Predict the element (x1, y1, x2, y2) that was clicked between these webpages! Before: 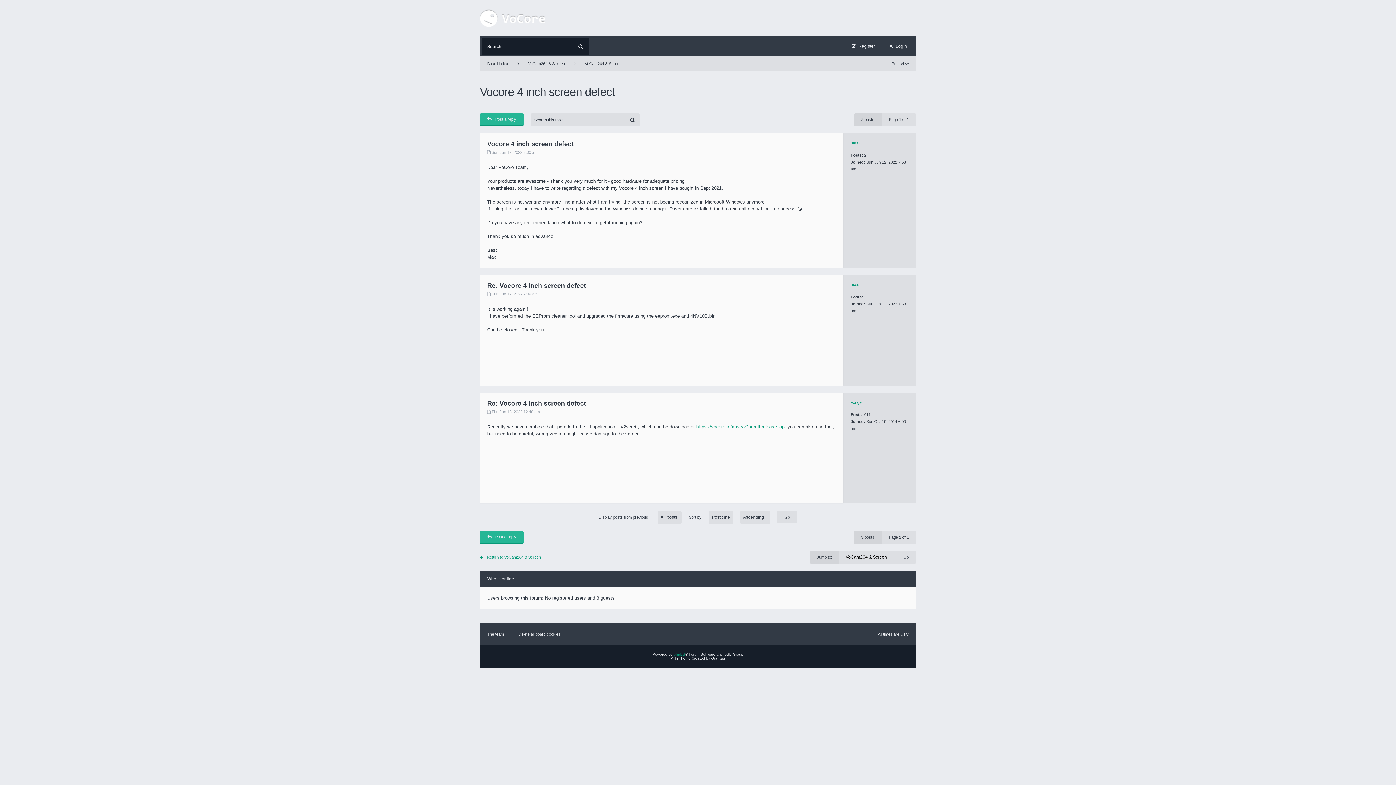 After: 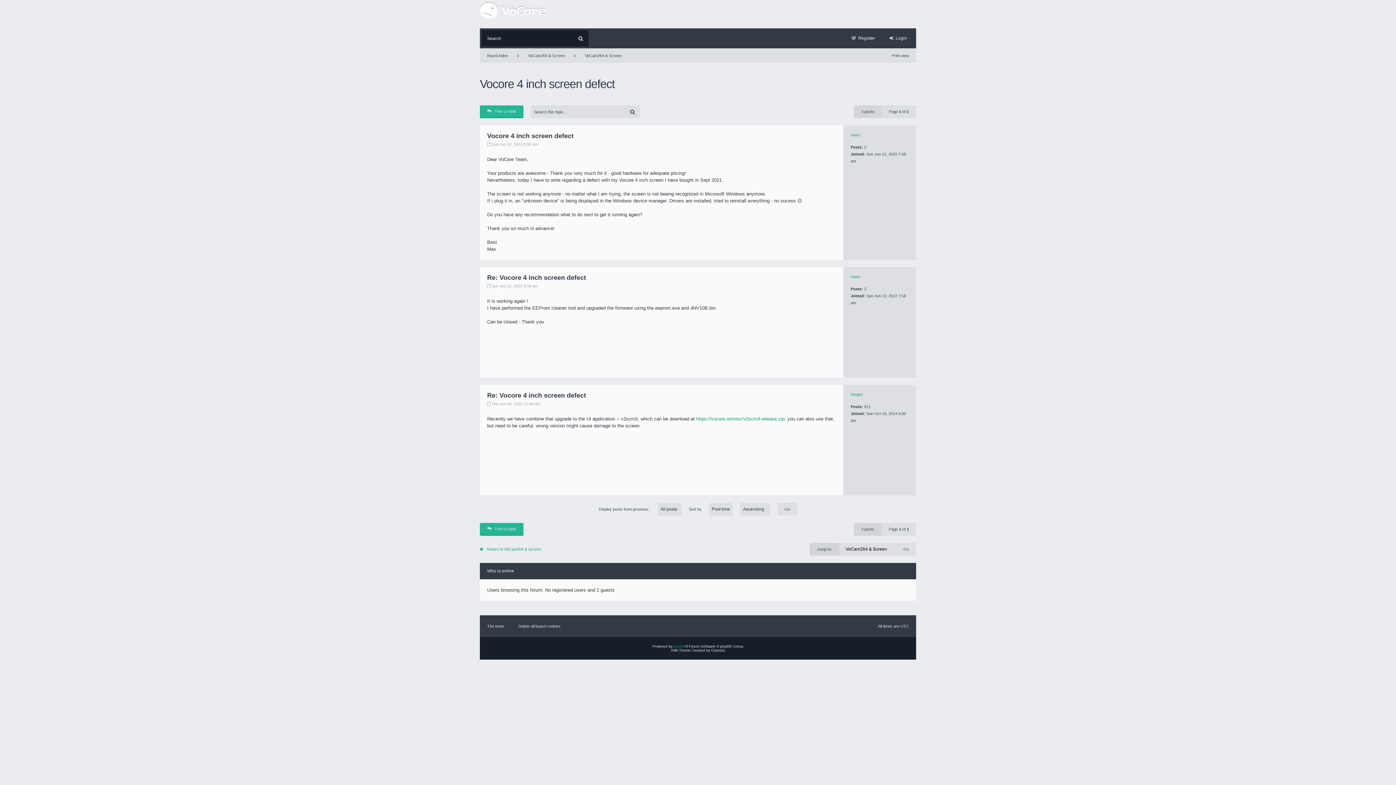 Action: bbox: (487, 292, 490, 296)